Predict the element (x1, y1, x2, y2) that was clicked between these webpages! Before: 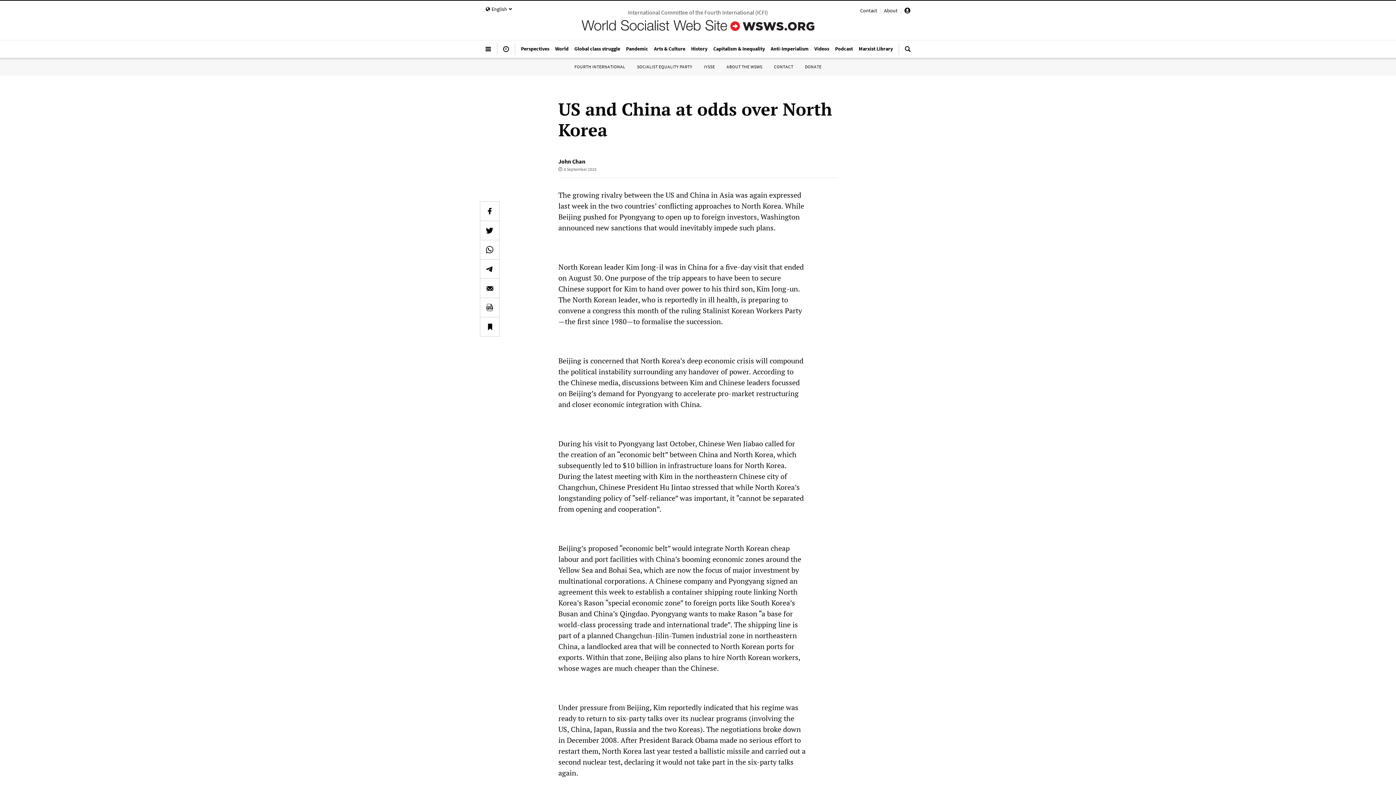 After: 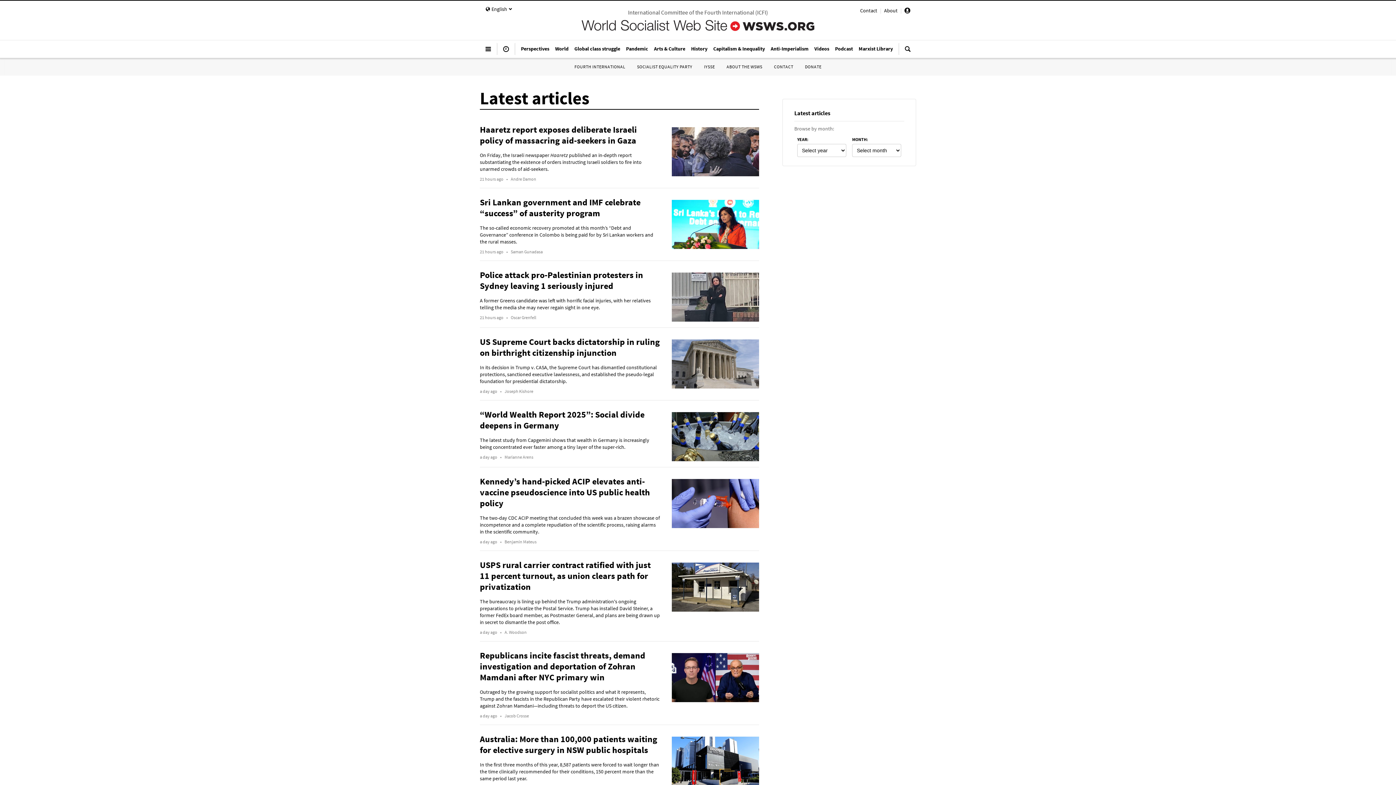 Action: bbox: (497, 43, 514, 60)